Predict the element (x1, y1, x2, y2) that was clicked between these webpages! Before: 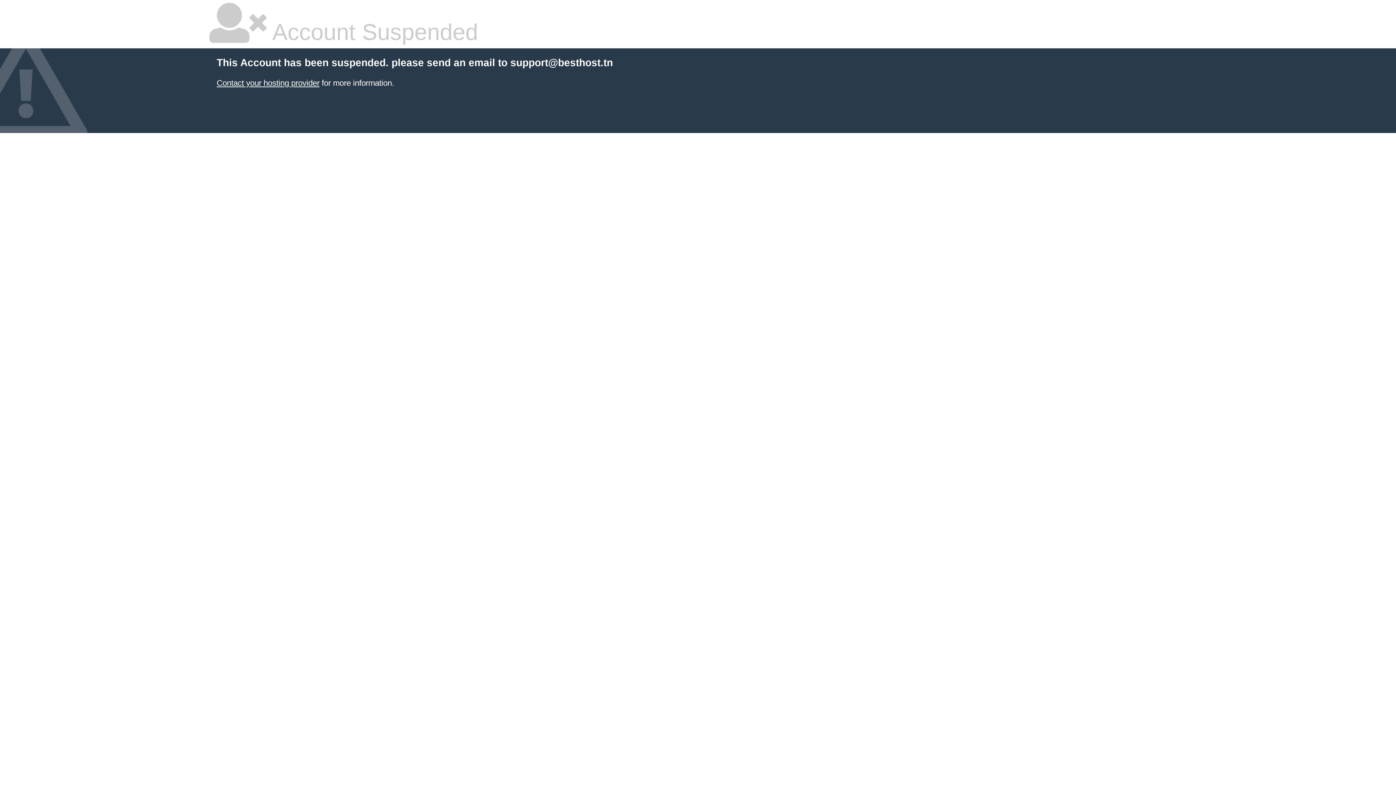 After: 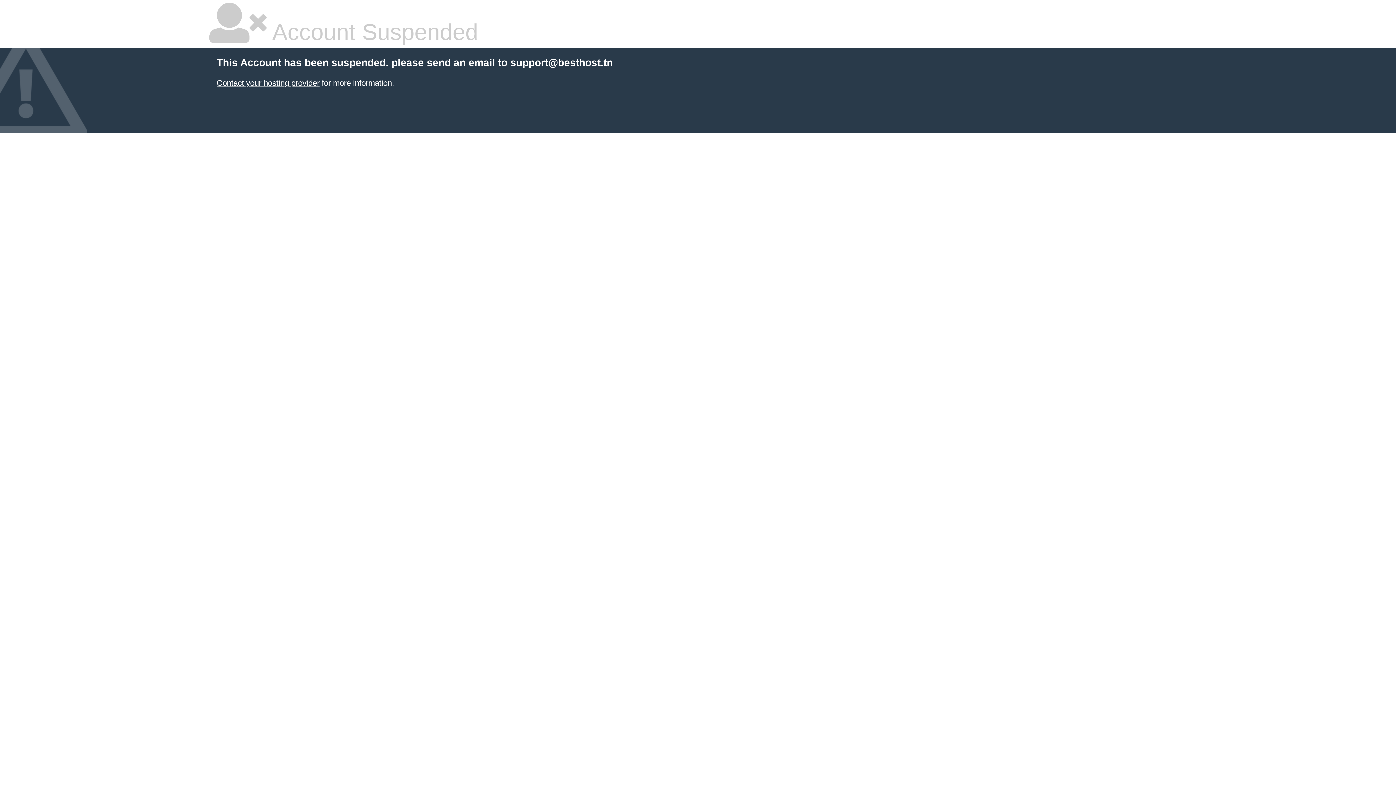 Action: bbox: (216, 78, 319, 87) label: Contact your hosting provider